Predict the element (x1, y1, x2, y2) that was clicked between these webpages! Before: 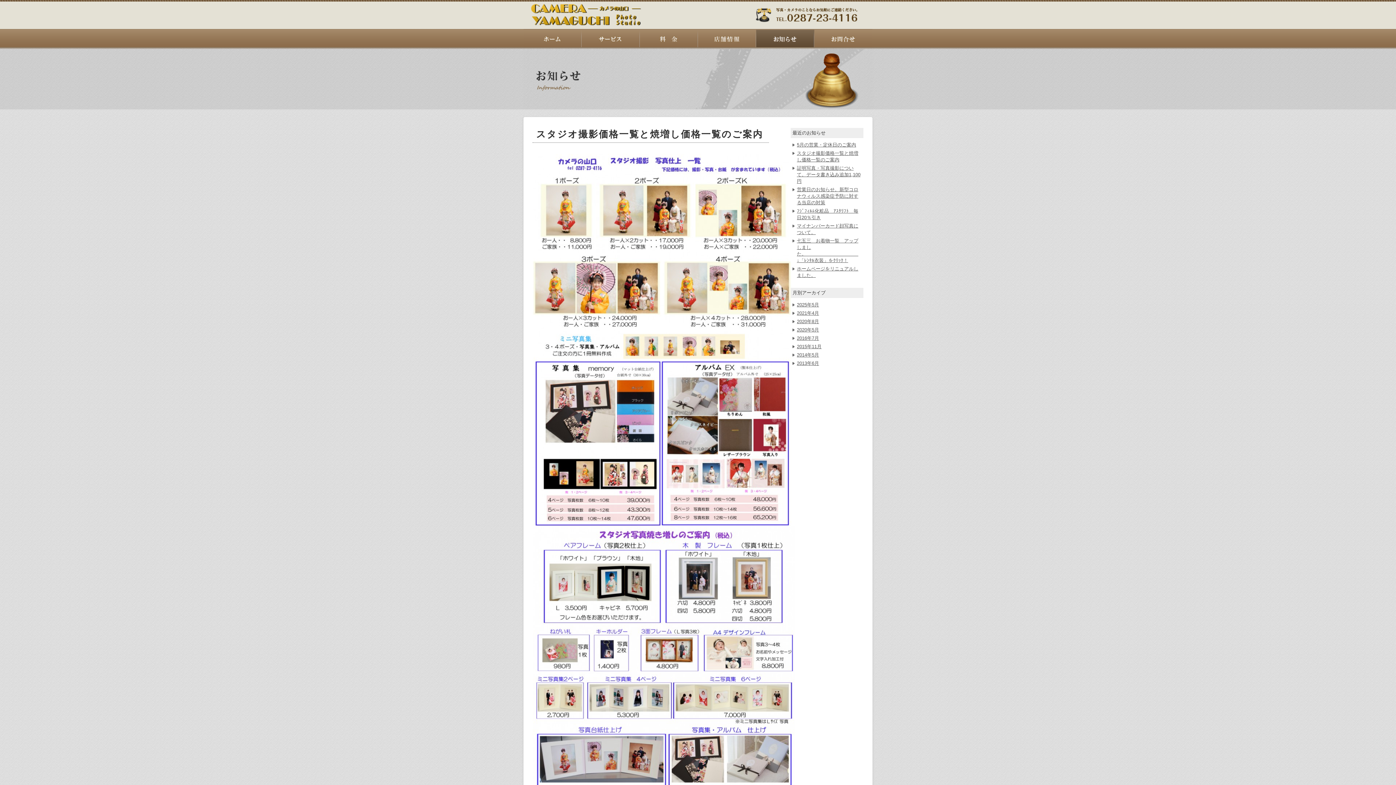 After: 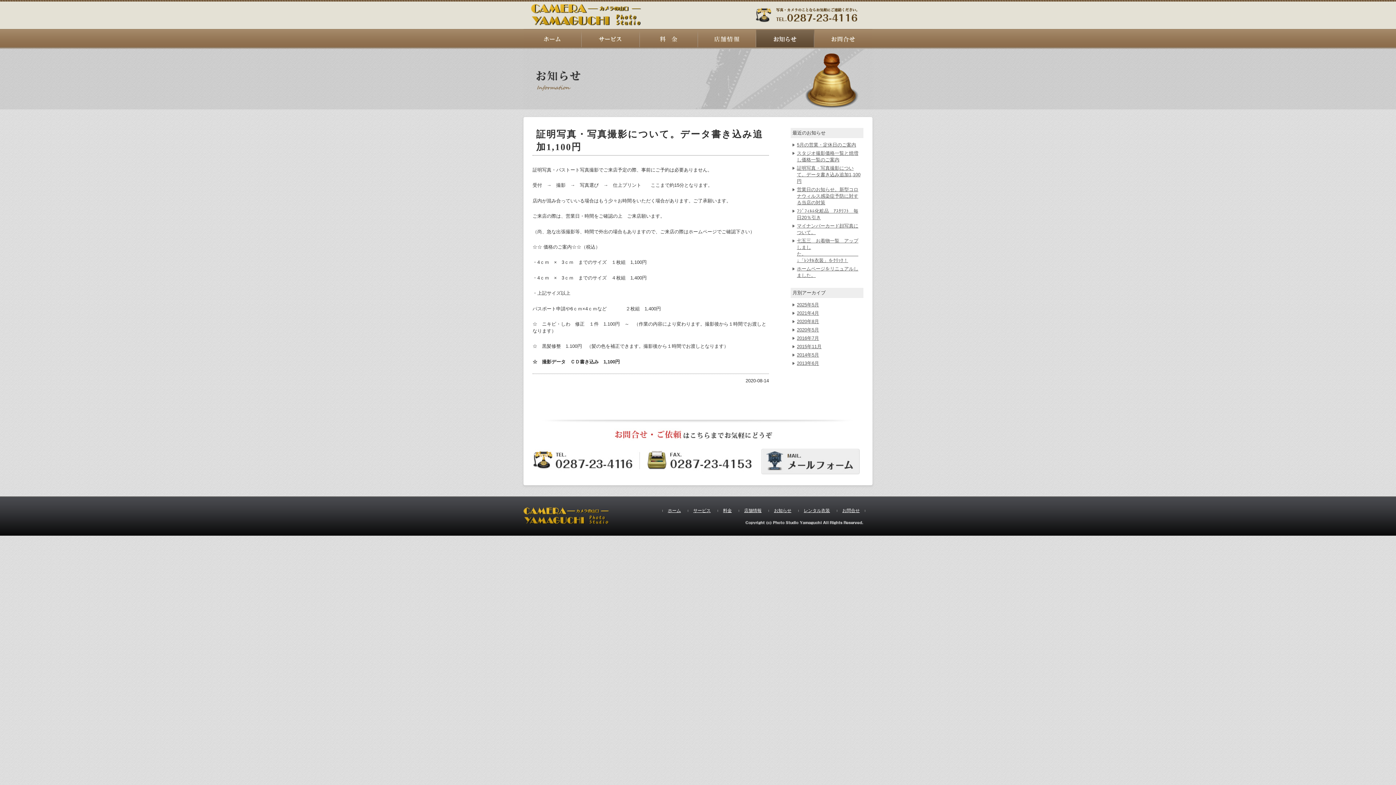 Action: label: 証明写真・写真撮影について。データ書き込み追加1,100円 bbox: (797, 165, 860, 184)